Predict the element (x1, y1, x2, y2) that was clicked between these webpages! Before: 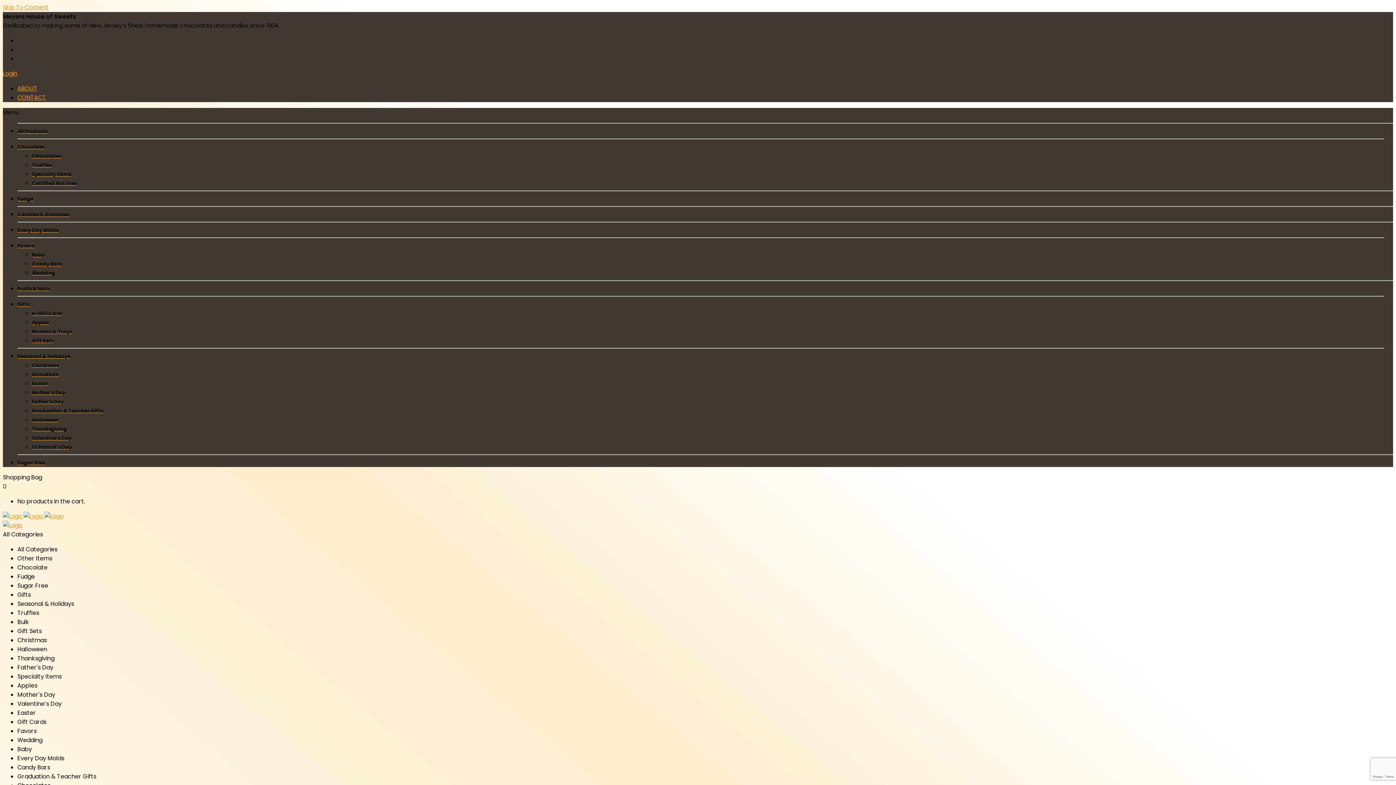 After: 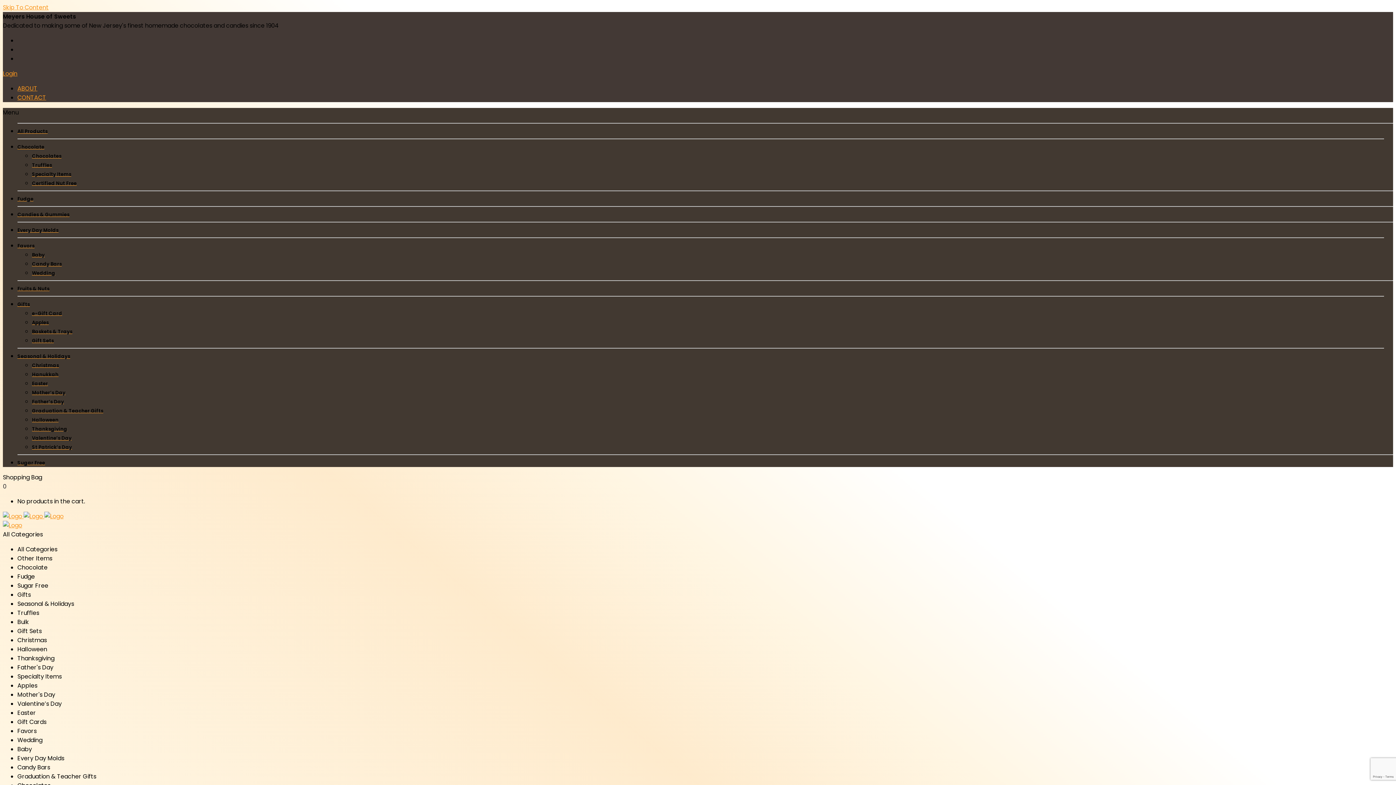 Action: label: Hanukkah bbox: (32, 370, 58, 378)